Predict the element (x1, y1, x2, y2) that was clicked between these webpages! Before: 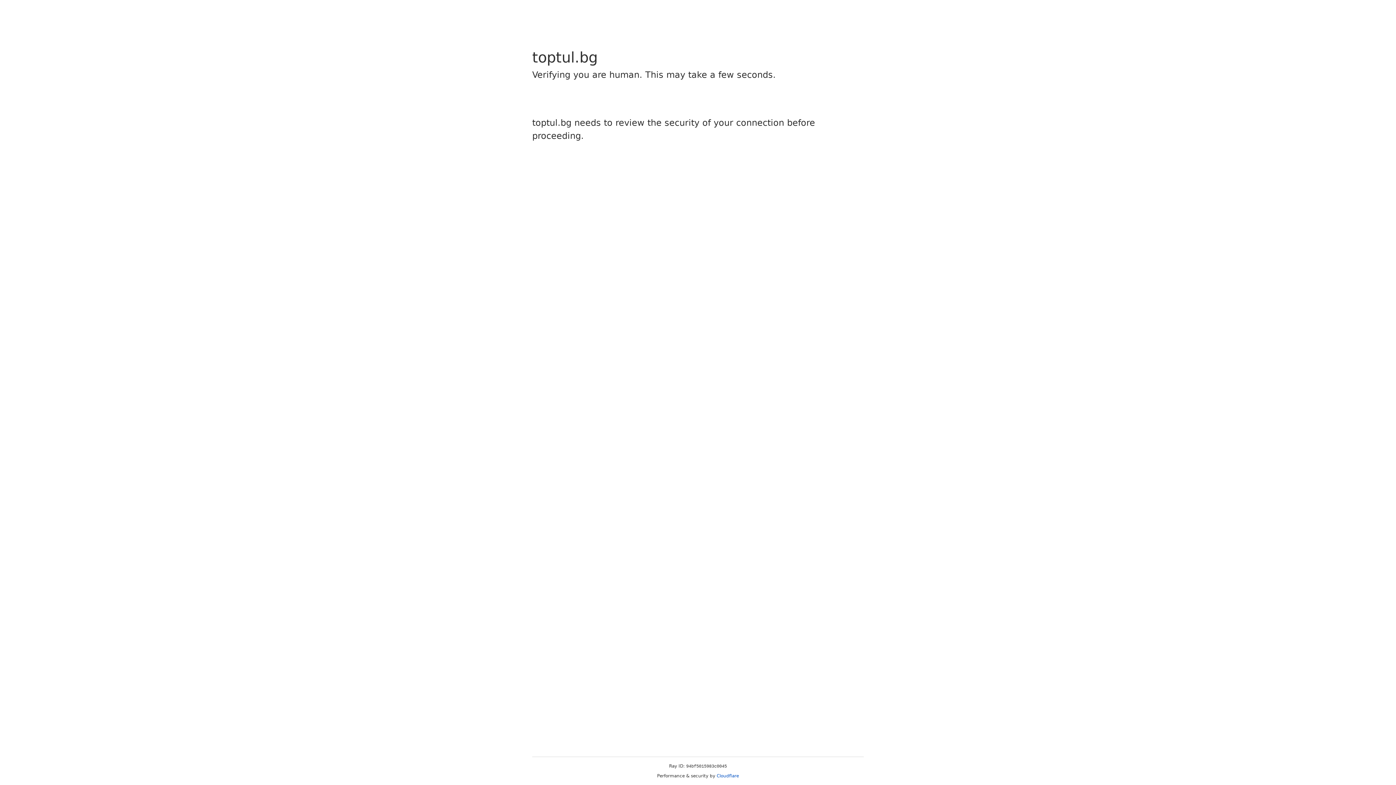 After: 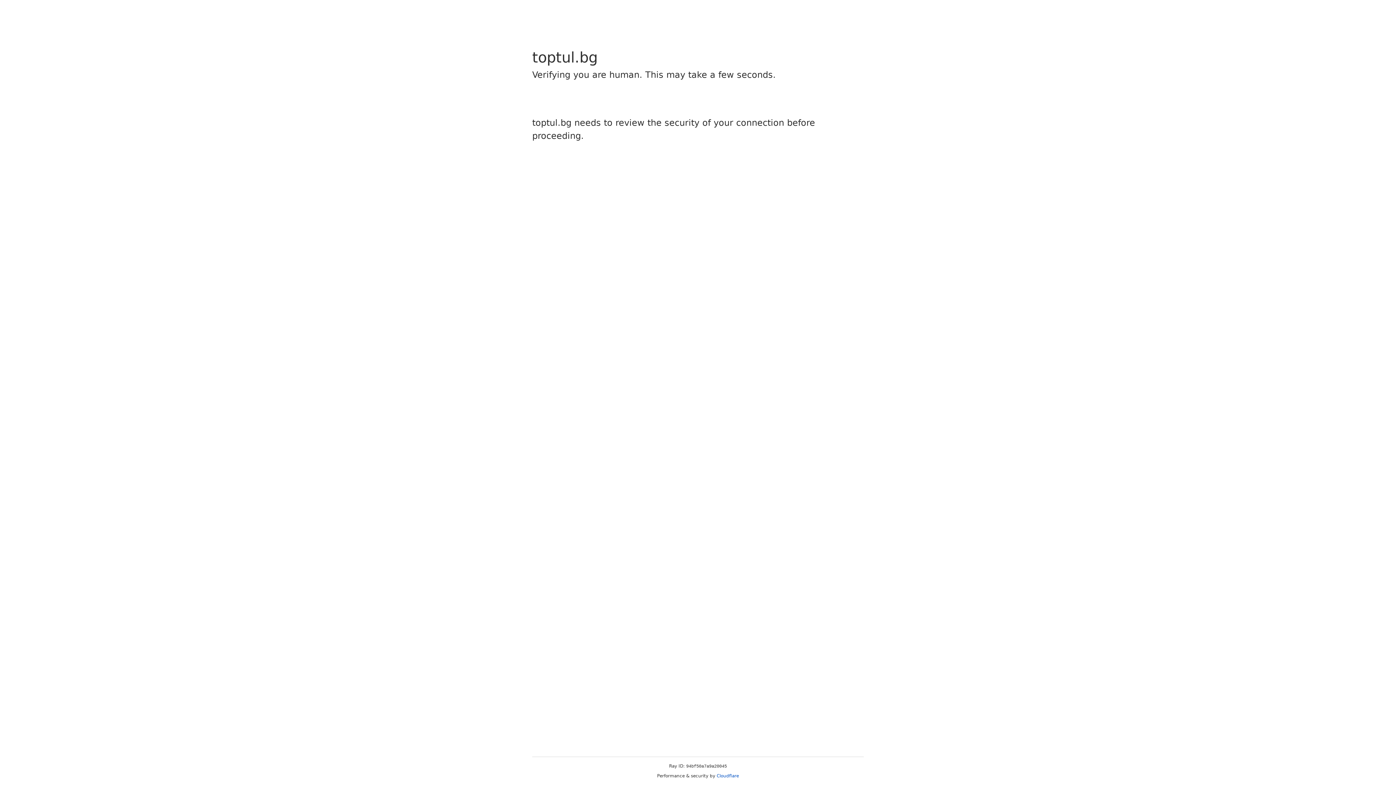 Action: bbox: (716, 773, 739, 778) label: Cloudflare